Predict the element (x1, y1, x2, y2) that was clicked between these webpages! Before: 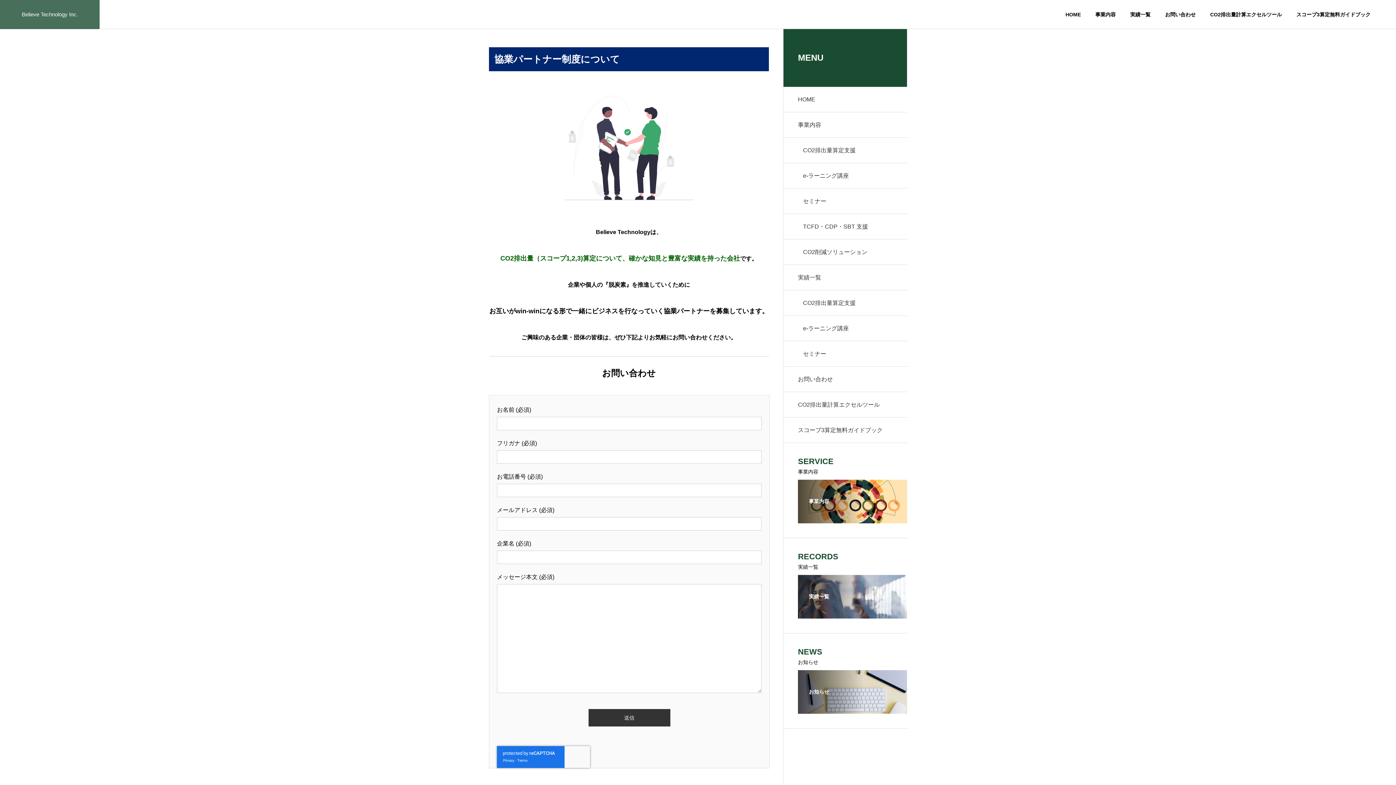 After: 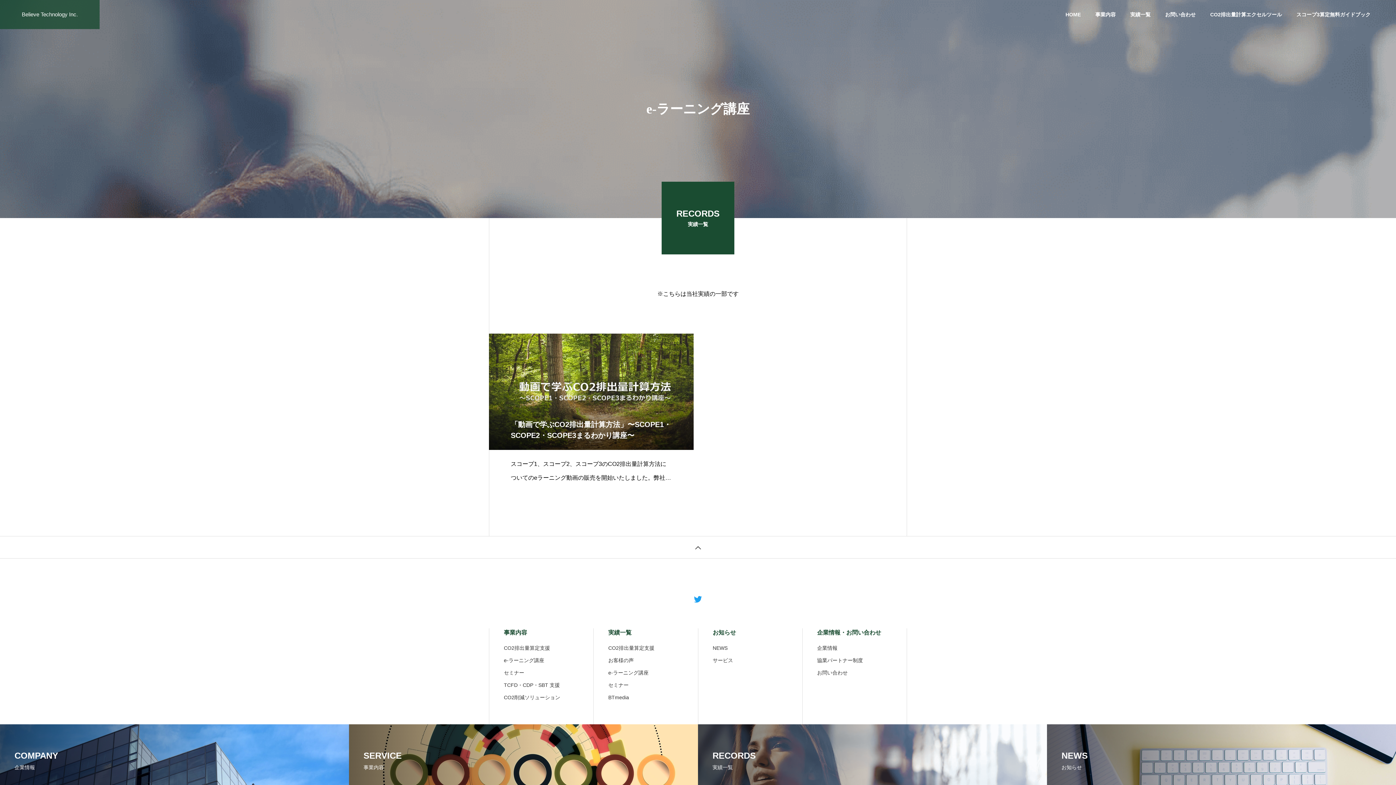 Action: bbox: (783, 316, 907, 341) label: e-ラーニング講座